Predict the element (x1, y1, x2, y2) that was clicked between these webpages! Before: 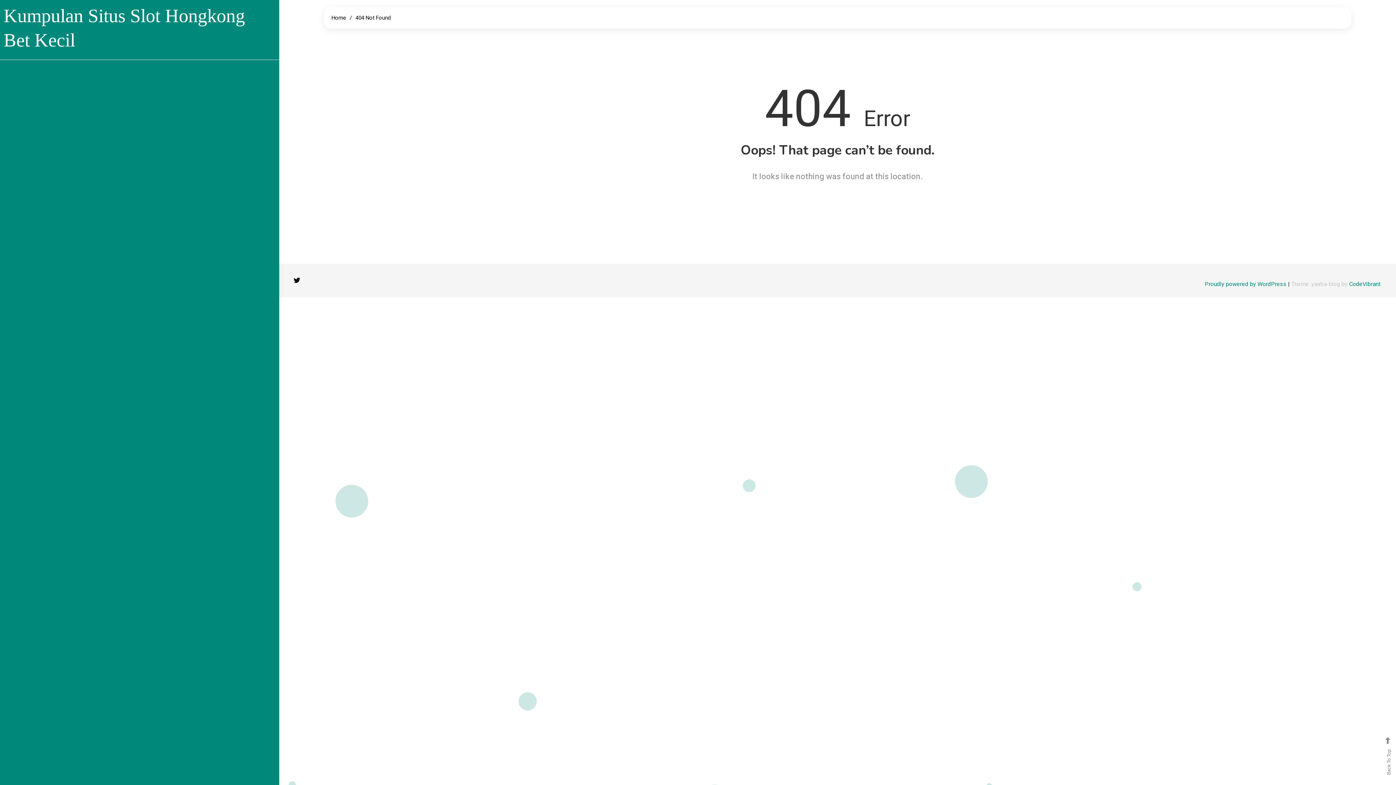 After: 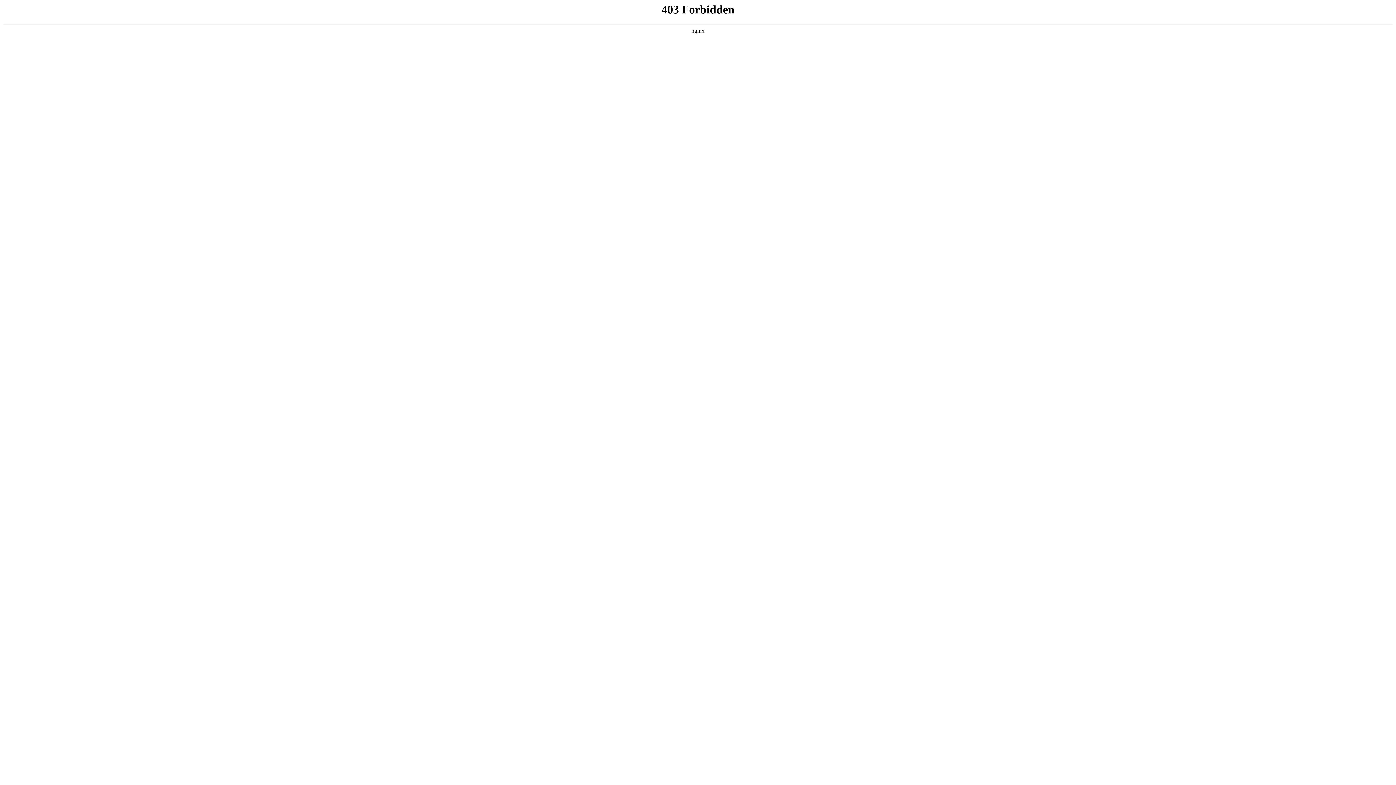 Action: bbox: (1205, 280, 1288, 287) label: Proudly powered by WordPress 